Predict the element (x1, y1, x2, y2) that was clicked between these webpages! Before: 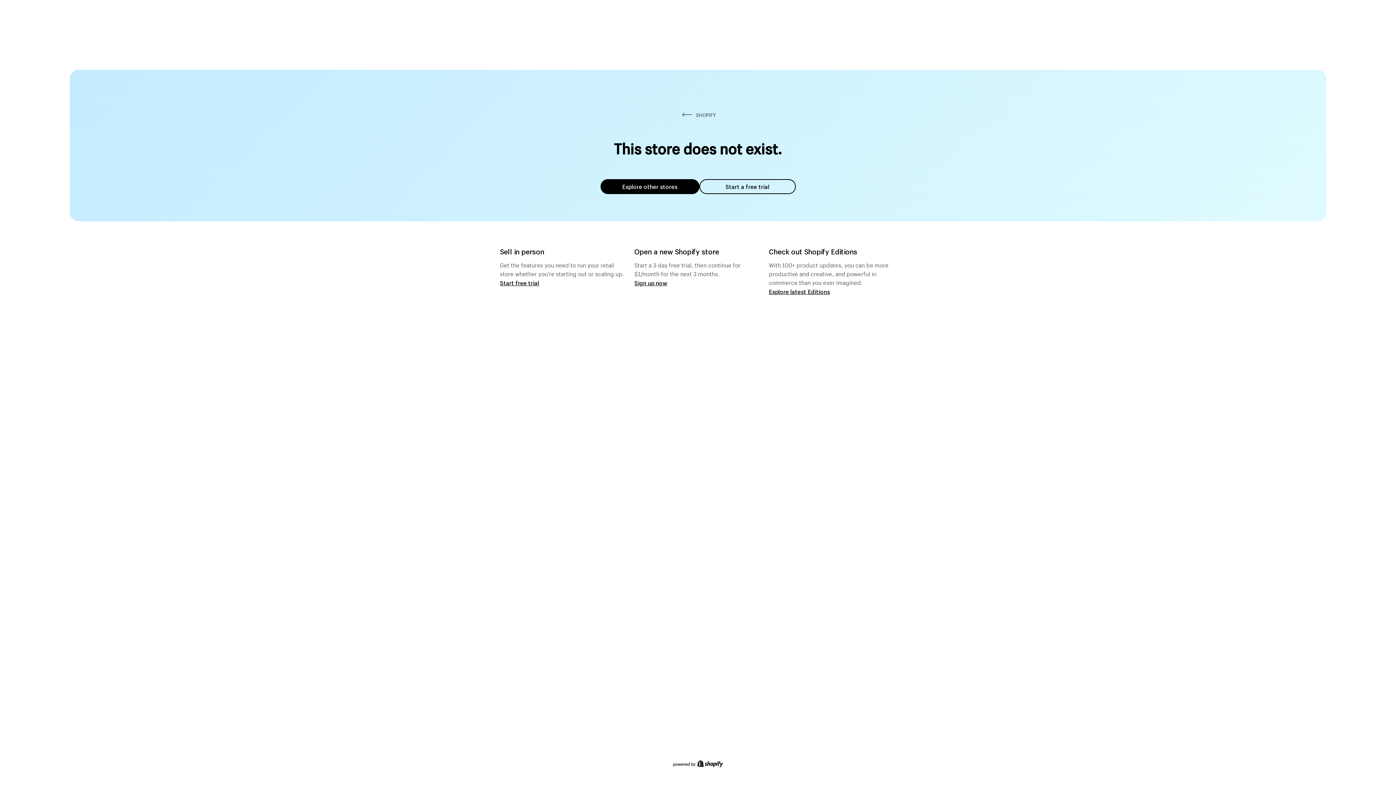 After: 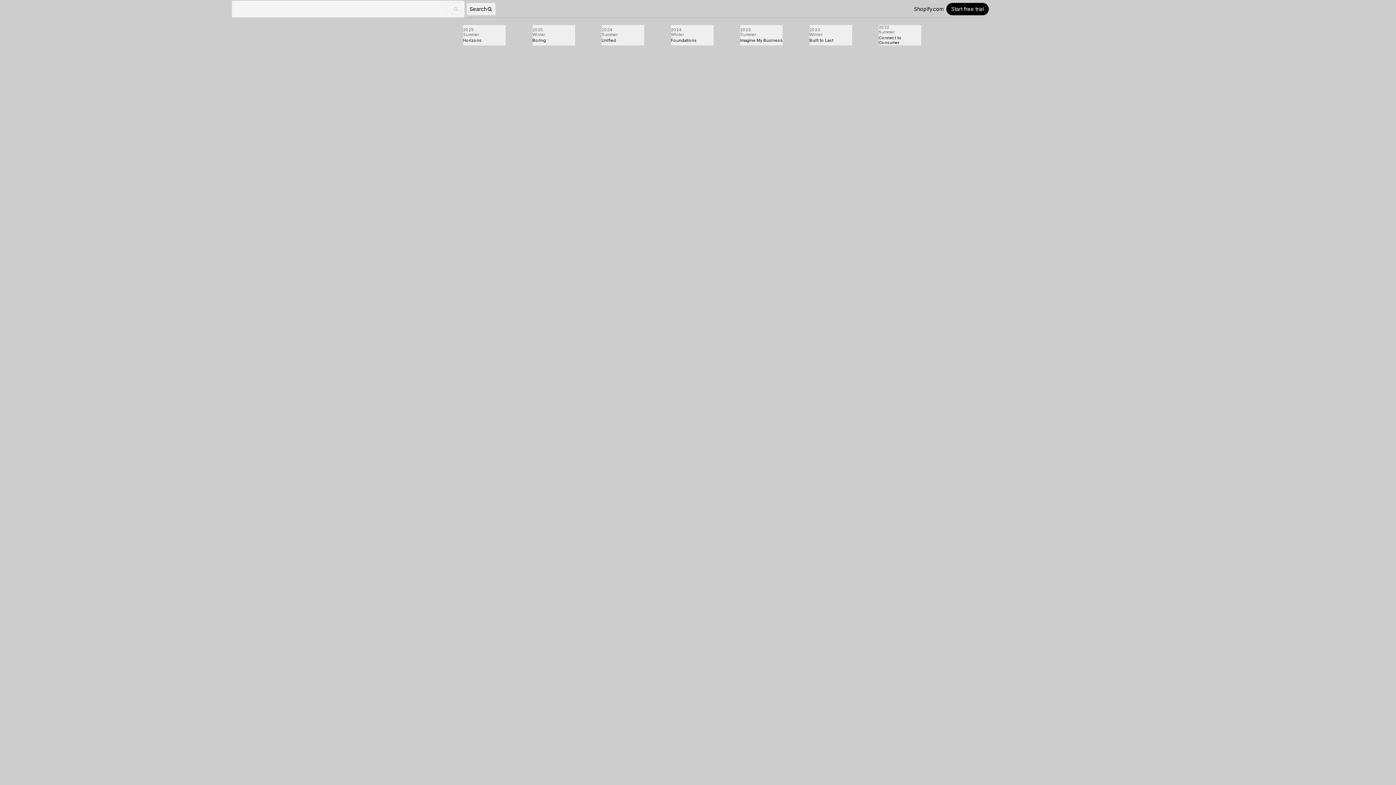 Action: label: Explore latest Editions bbox: (769, 287, 830, 295)